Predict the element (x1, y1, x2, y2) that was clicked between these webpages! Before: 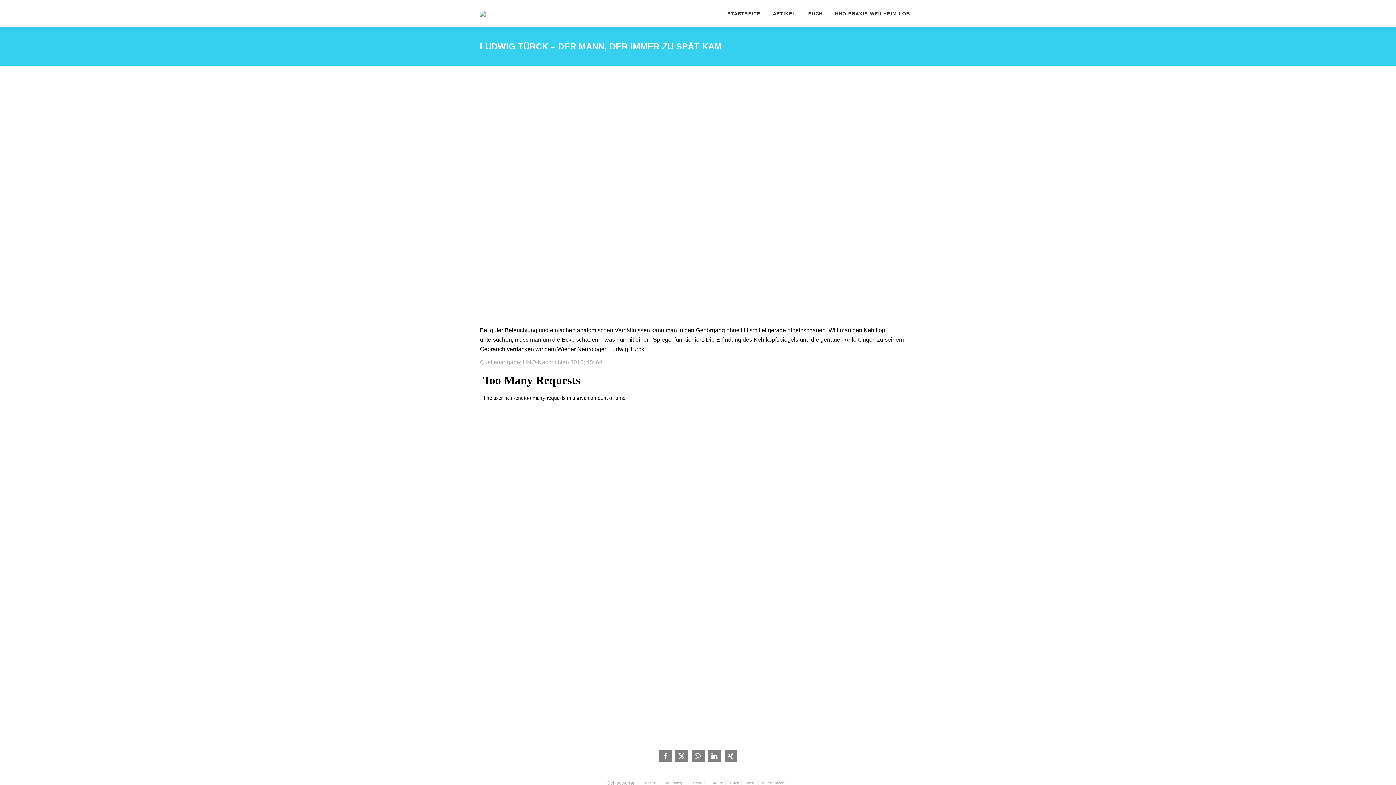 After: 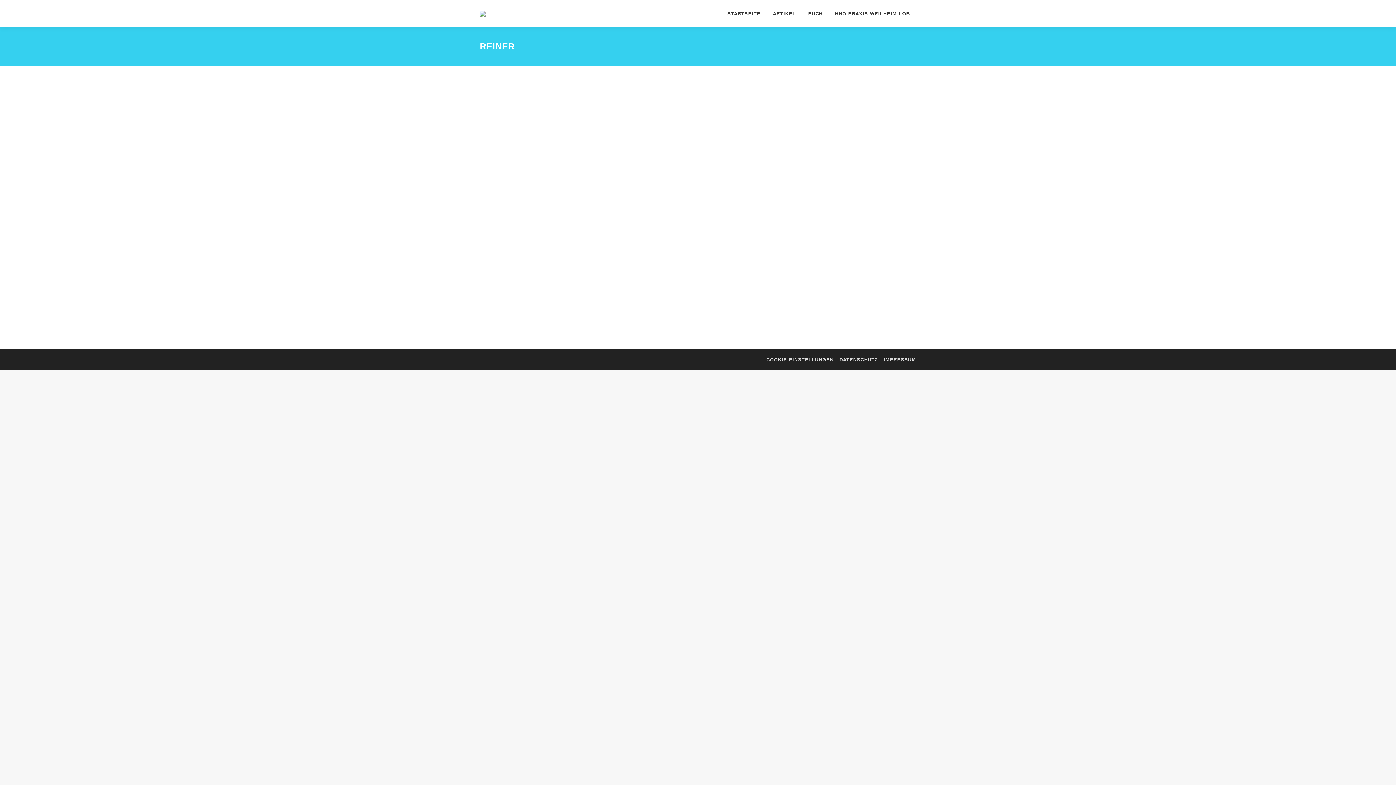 Action: label: Reiner bbox: (690, 780, 707, 786)